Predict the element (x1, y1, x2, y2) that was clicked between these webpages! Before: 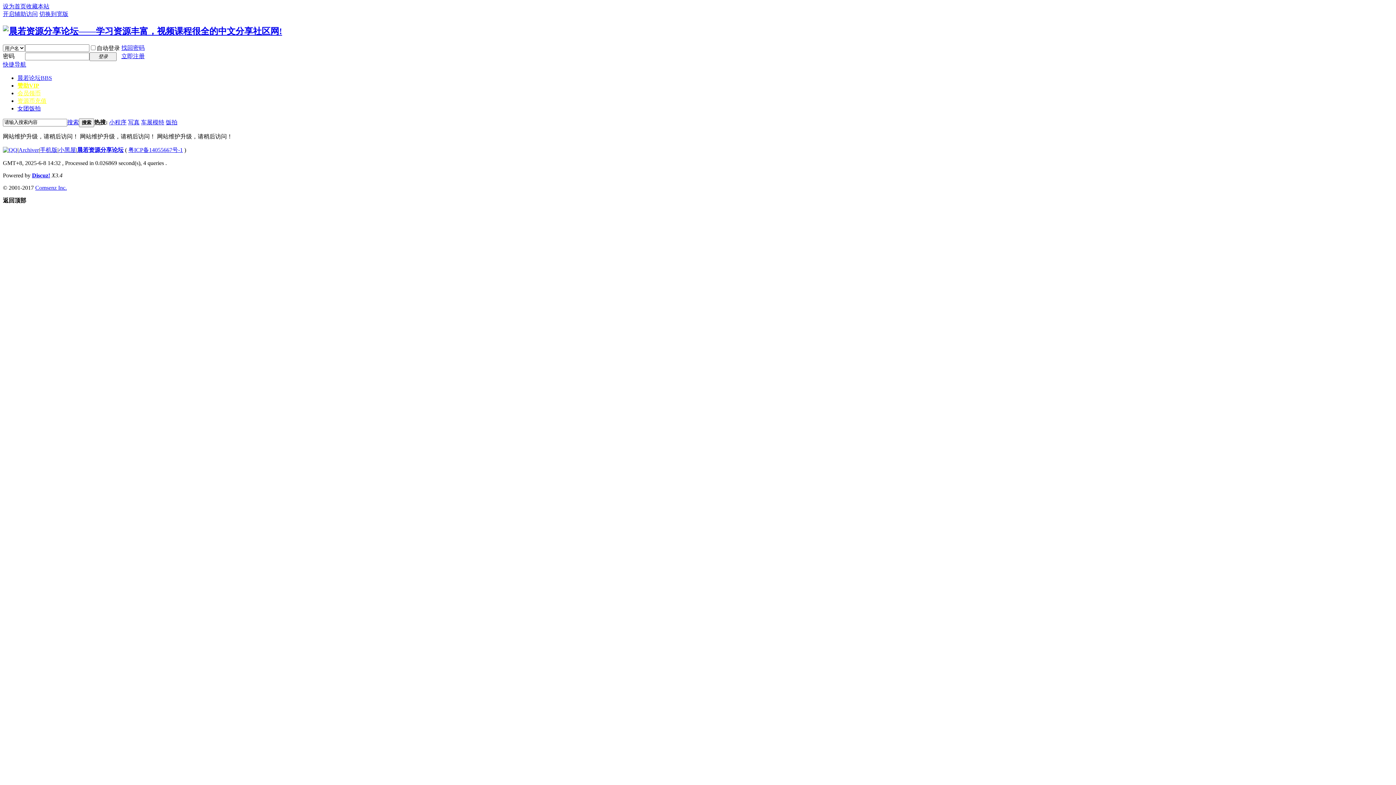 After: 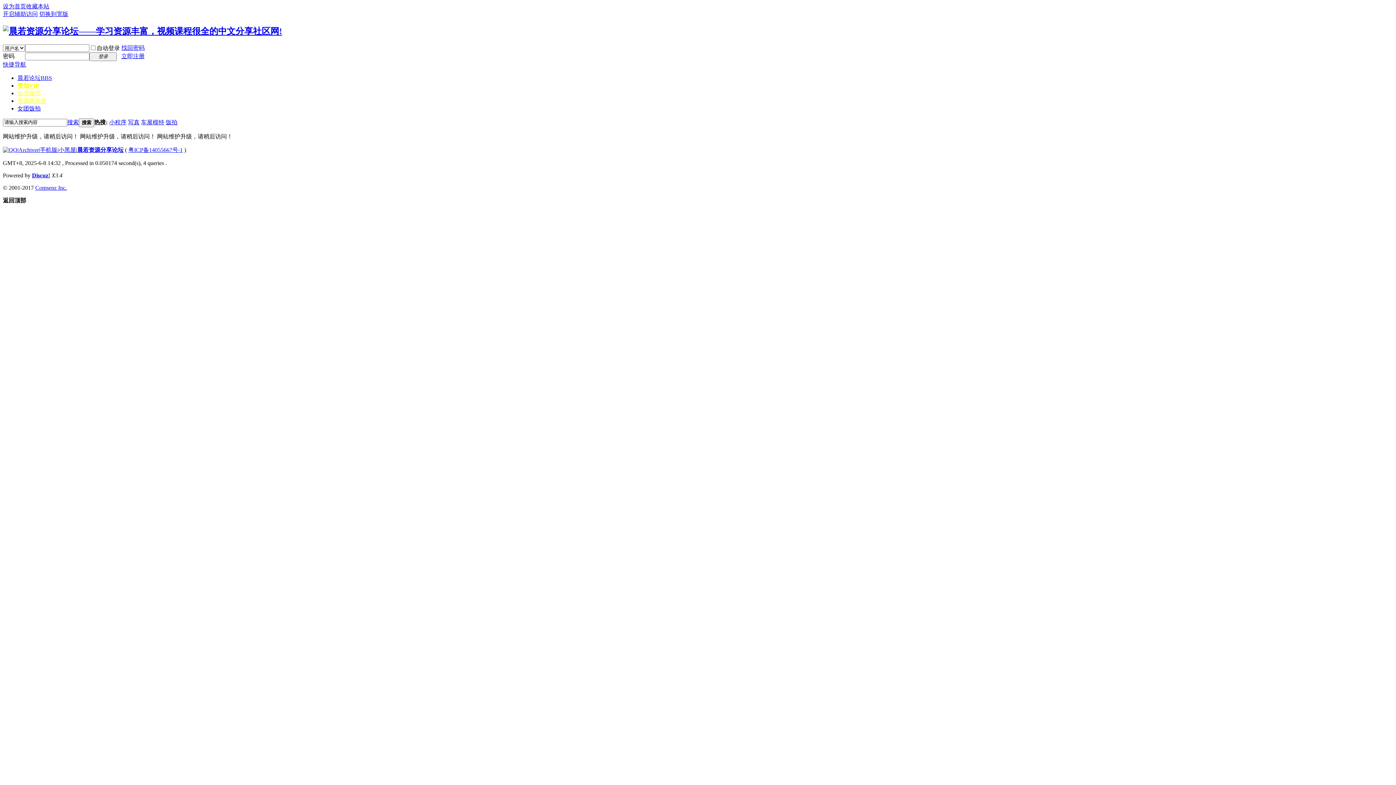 Action: bbox: (18, 146, 38, 153) label: Archiver